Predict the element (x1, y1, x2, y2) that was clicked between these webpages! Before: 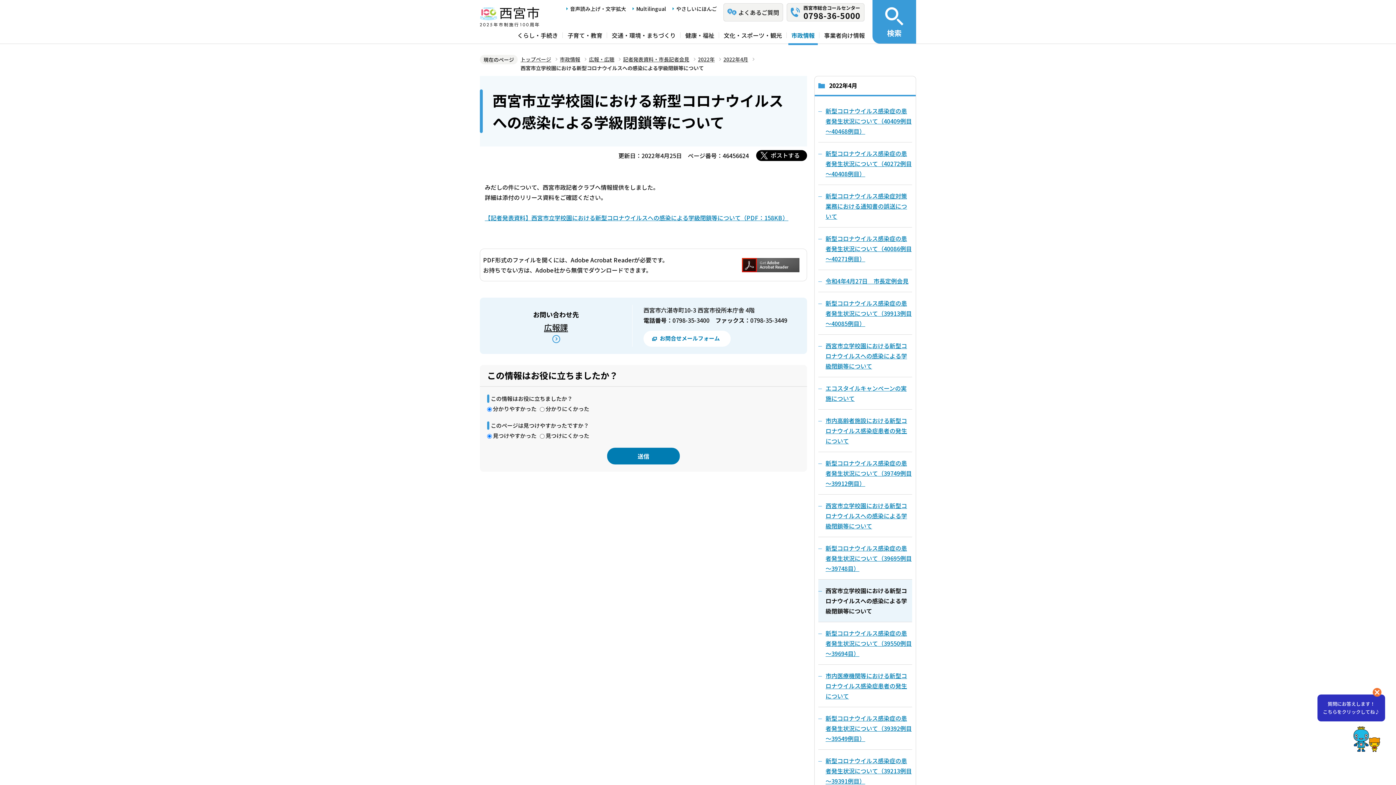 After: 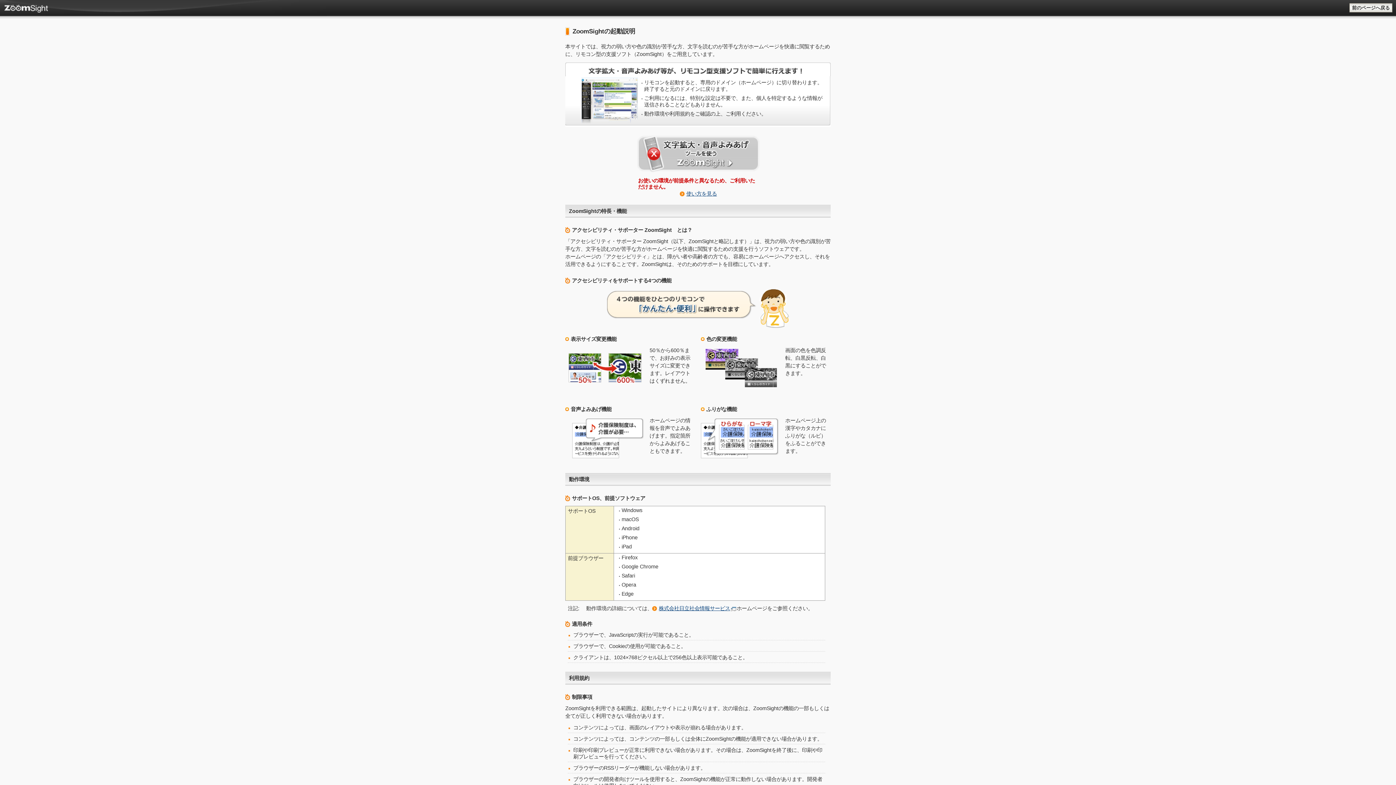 Action: bbox: (570, 5, 626, 12) label: 音声読み上げ・文字拡大